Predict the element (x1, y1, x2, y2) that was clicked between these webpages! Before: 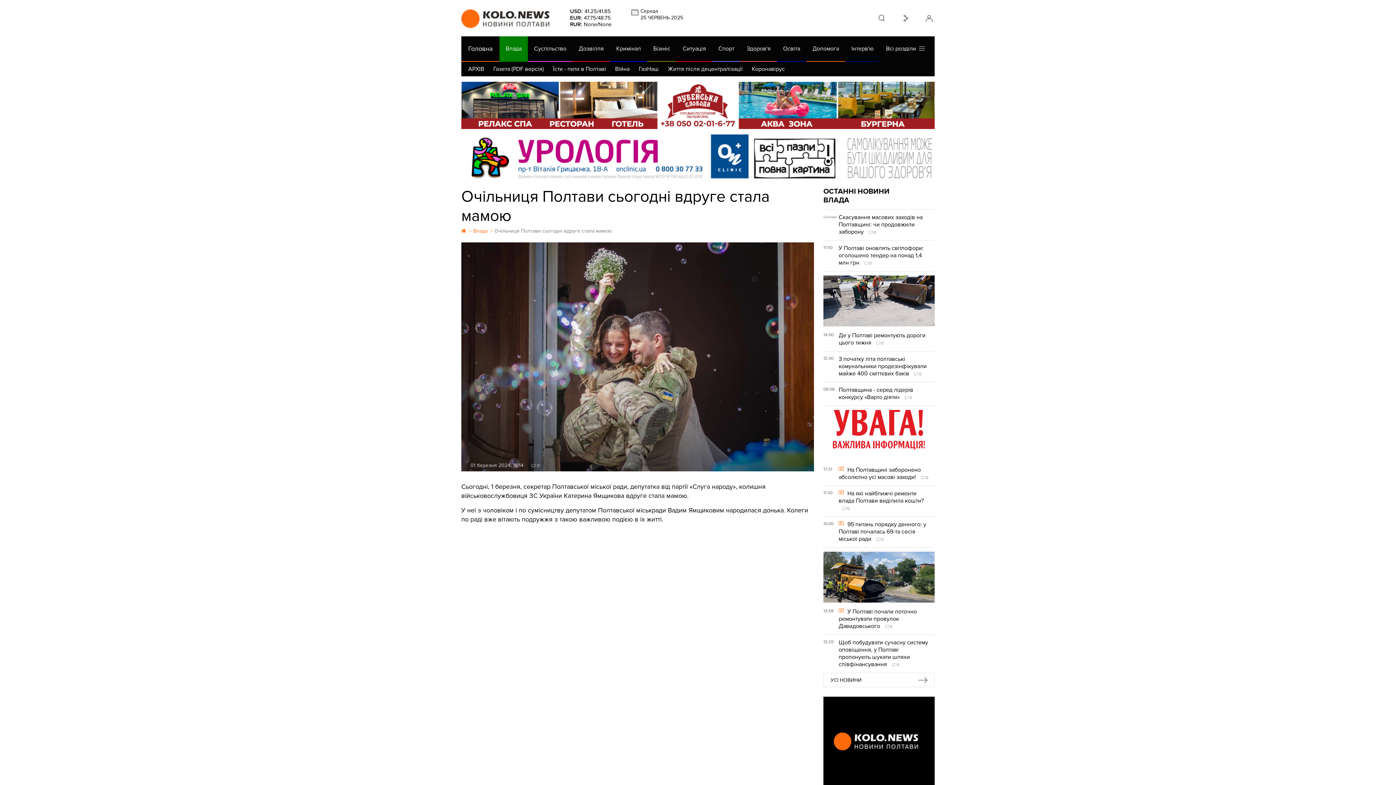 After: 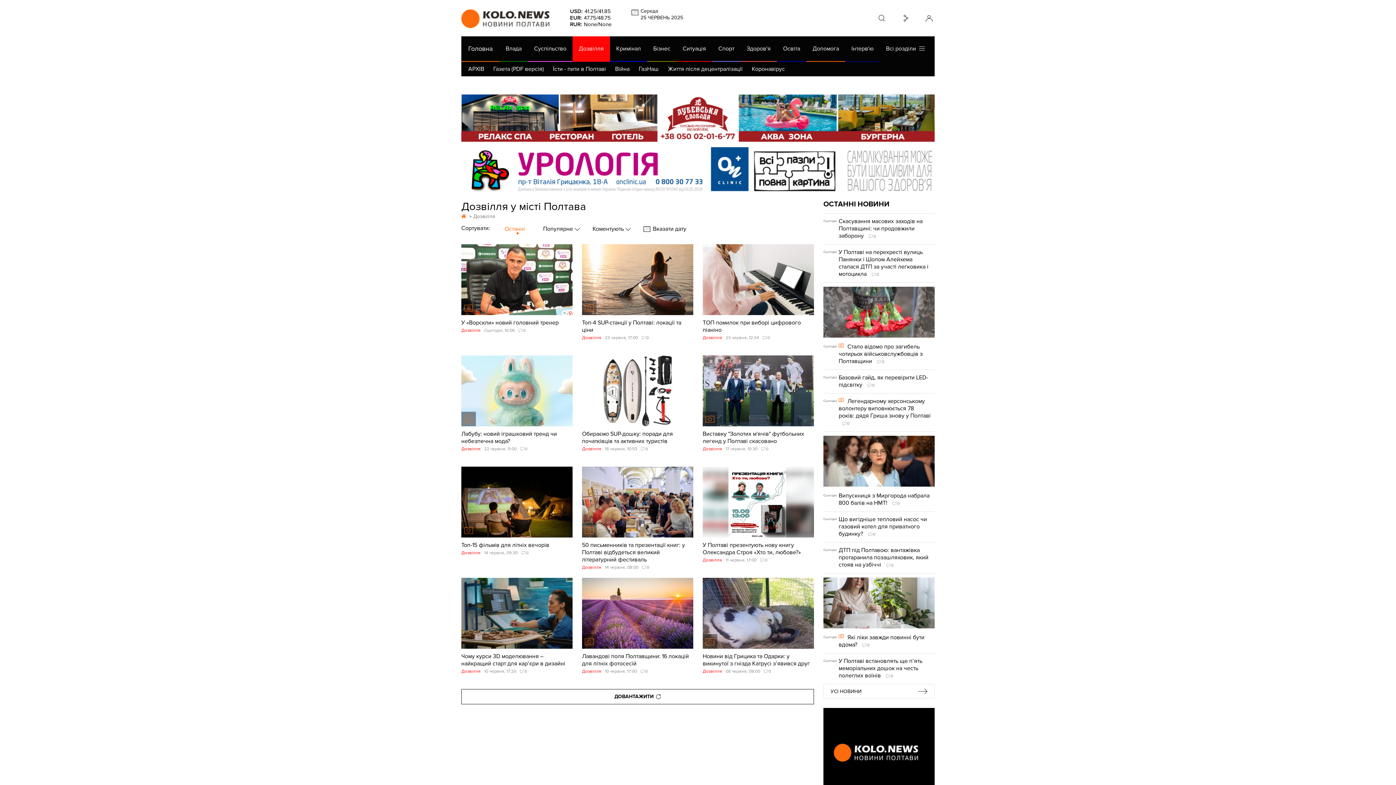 Action: label: Дозвілля bbox: (572, 36, 610, 61)